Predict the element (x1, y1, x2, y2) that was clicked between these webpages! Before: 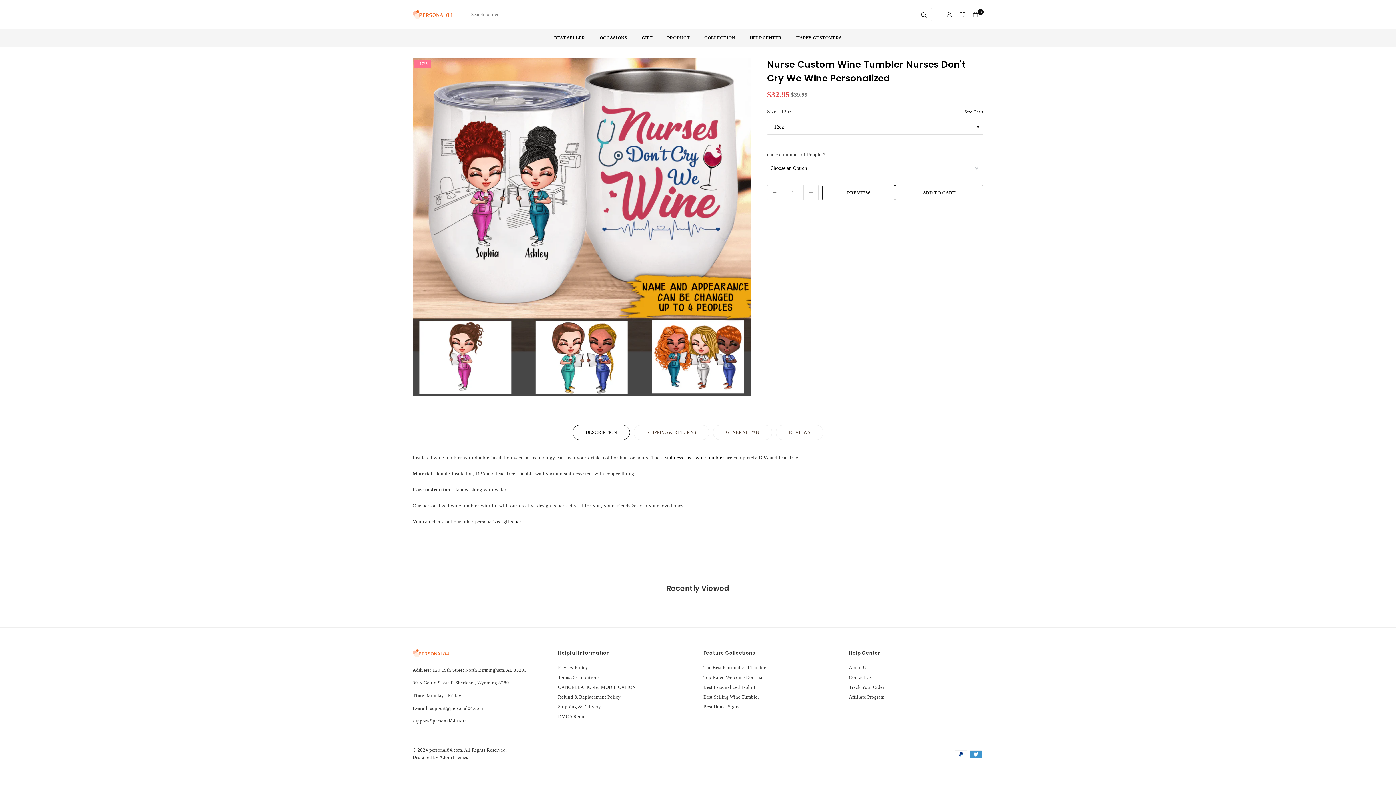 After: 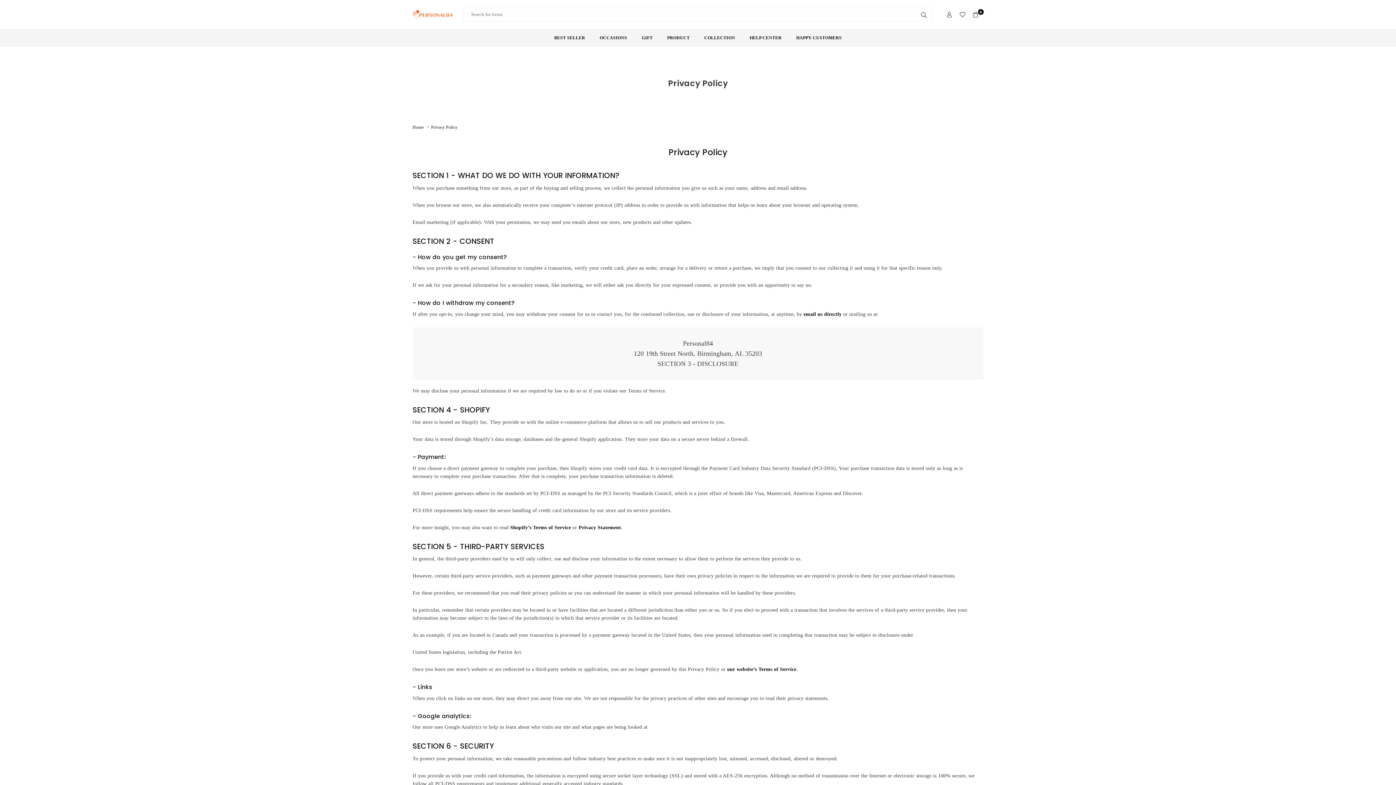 Action: bbox: (558, 665, 588, 670) label: Privacy Policy